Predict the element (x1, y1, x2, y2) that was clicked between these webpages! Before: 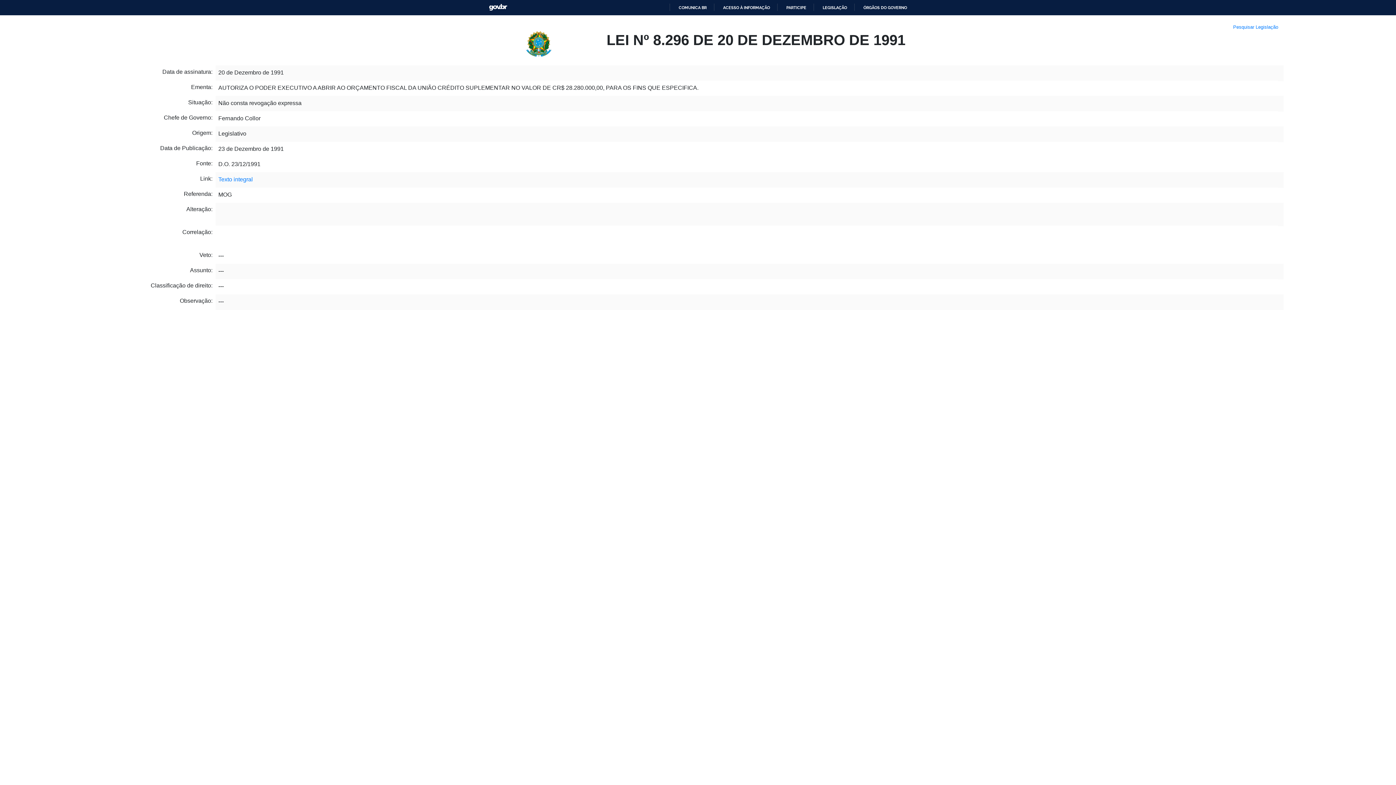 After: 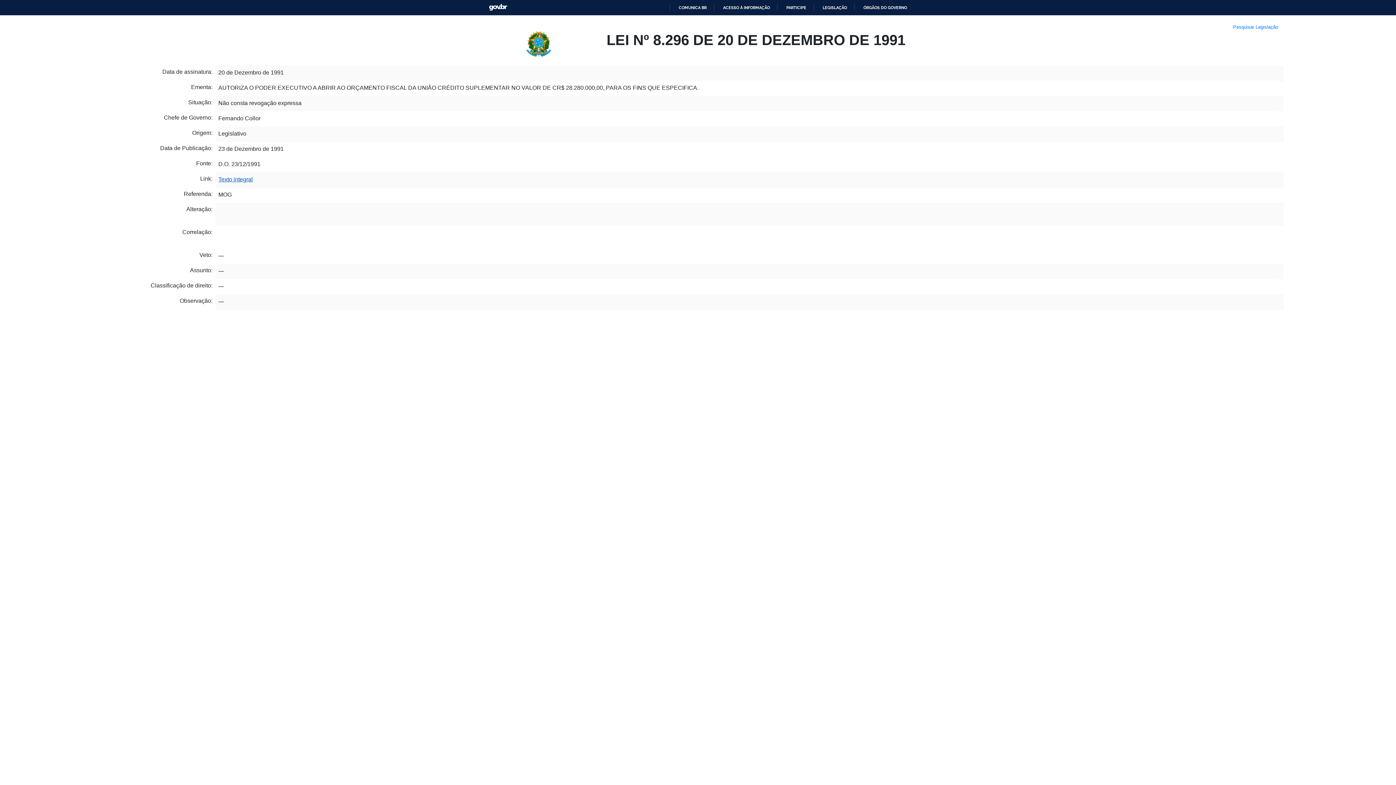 Action: label: Texto integral bbox: (218, 161, 252, 167)